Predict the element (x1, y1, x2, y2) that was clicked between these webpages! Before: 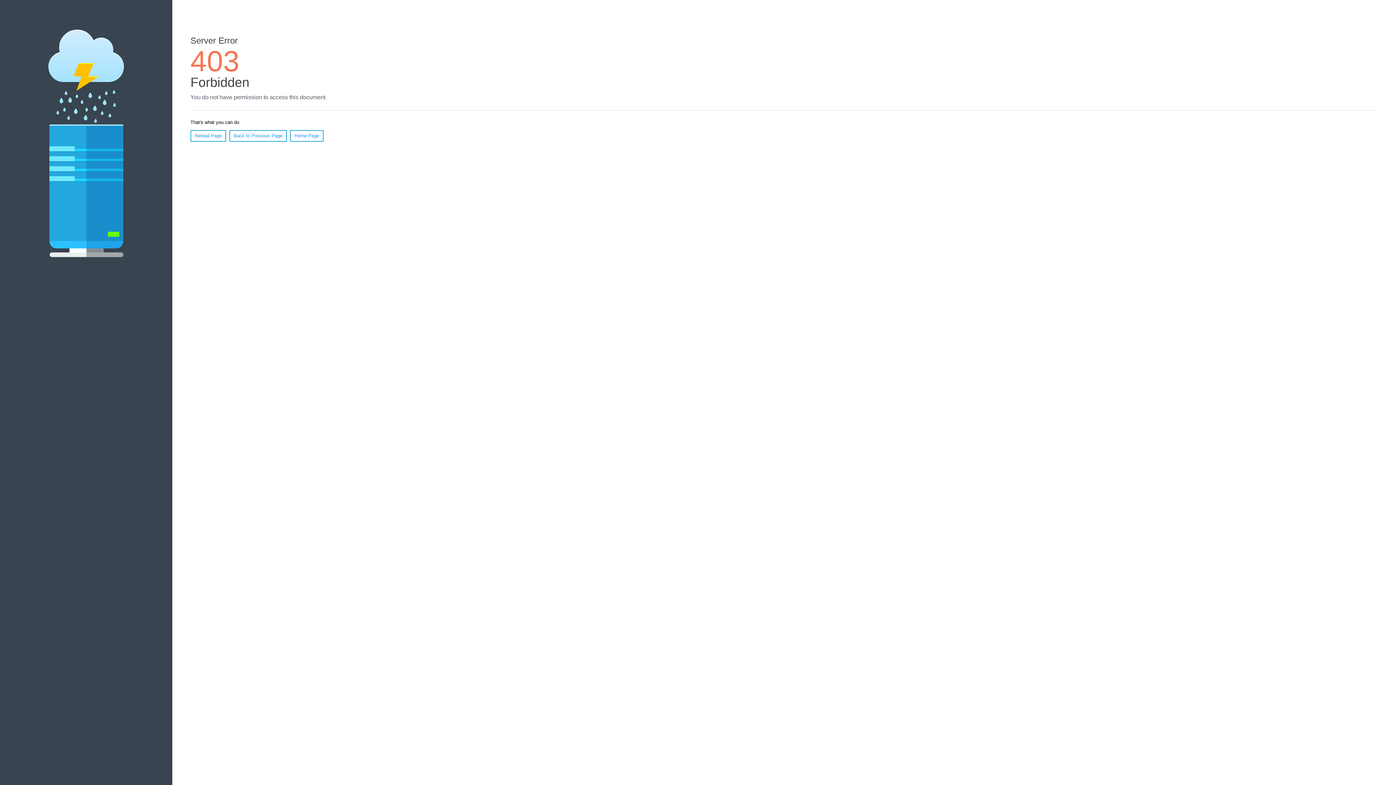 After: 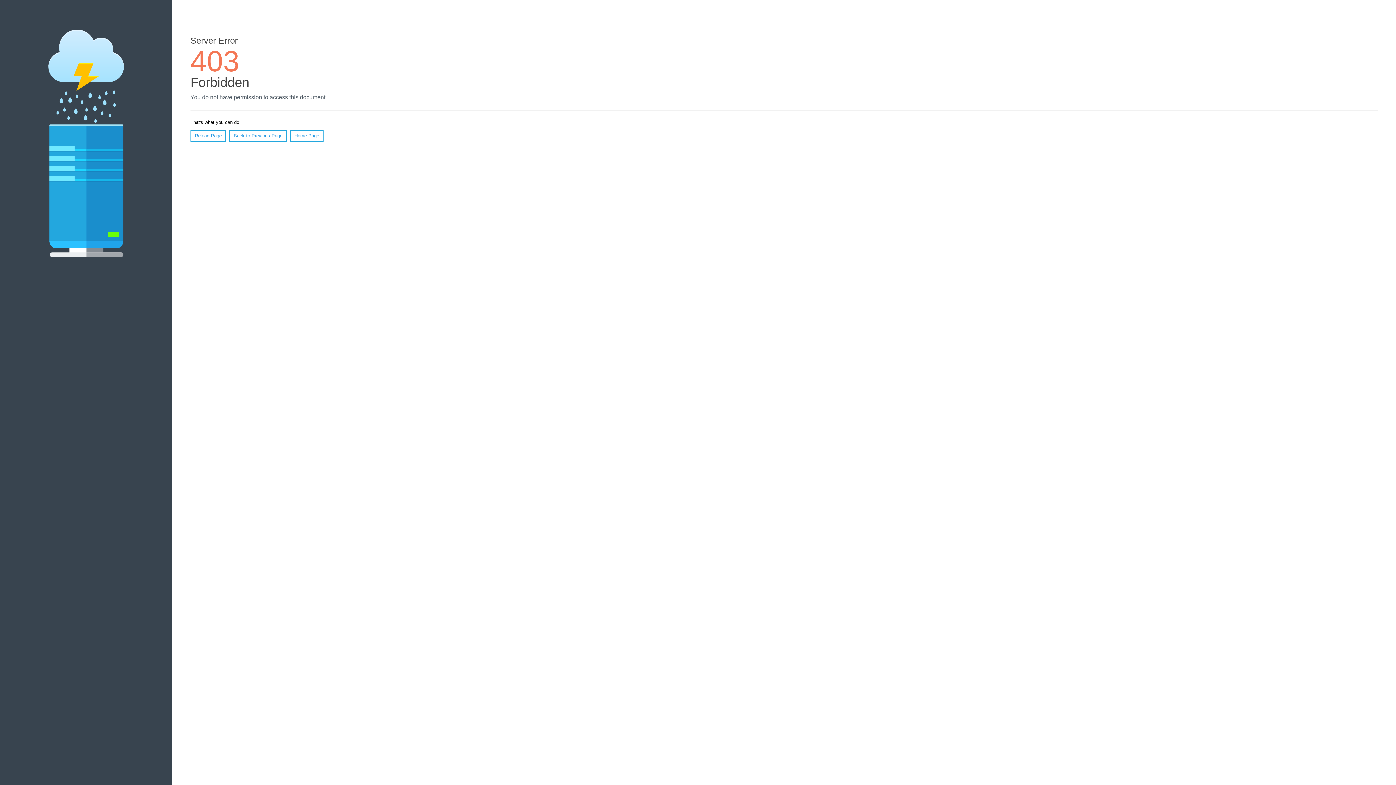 Action: bbox: (290, 130, 323, 141) label: Home Page